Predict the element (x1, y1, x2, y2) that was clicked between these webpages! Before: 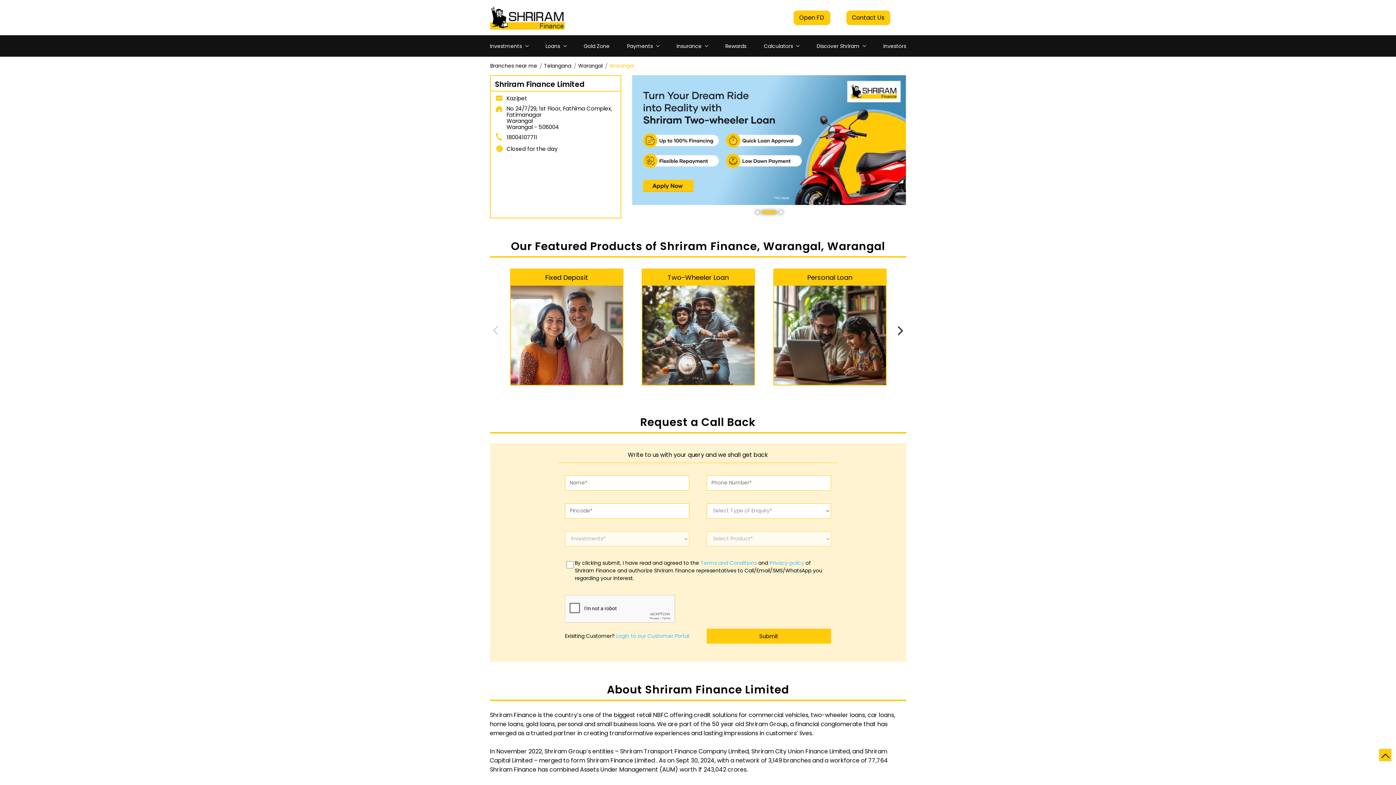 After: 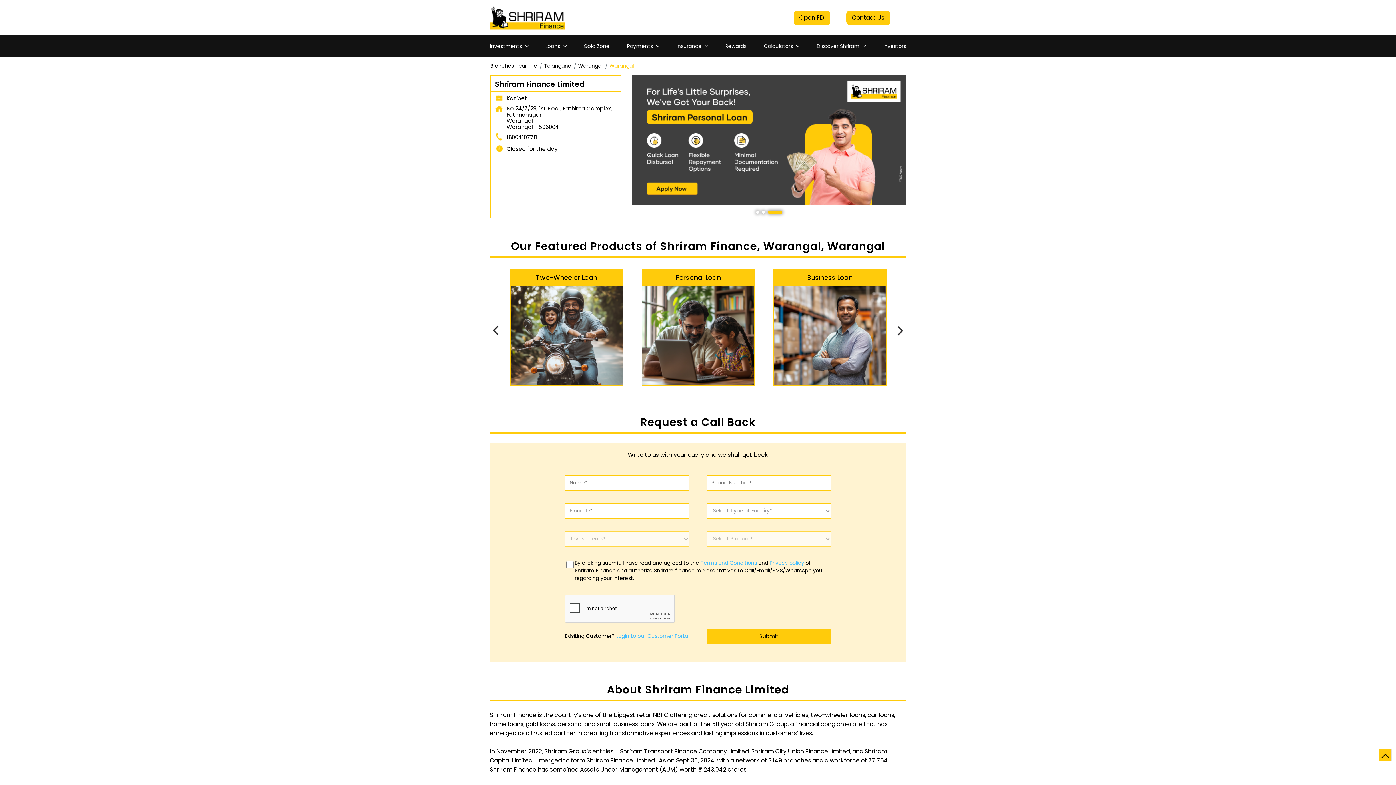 Action: label: Next bbox: (894, 323, 906, 338)